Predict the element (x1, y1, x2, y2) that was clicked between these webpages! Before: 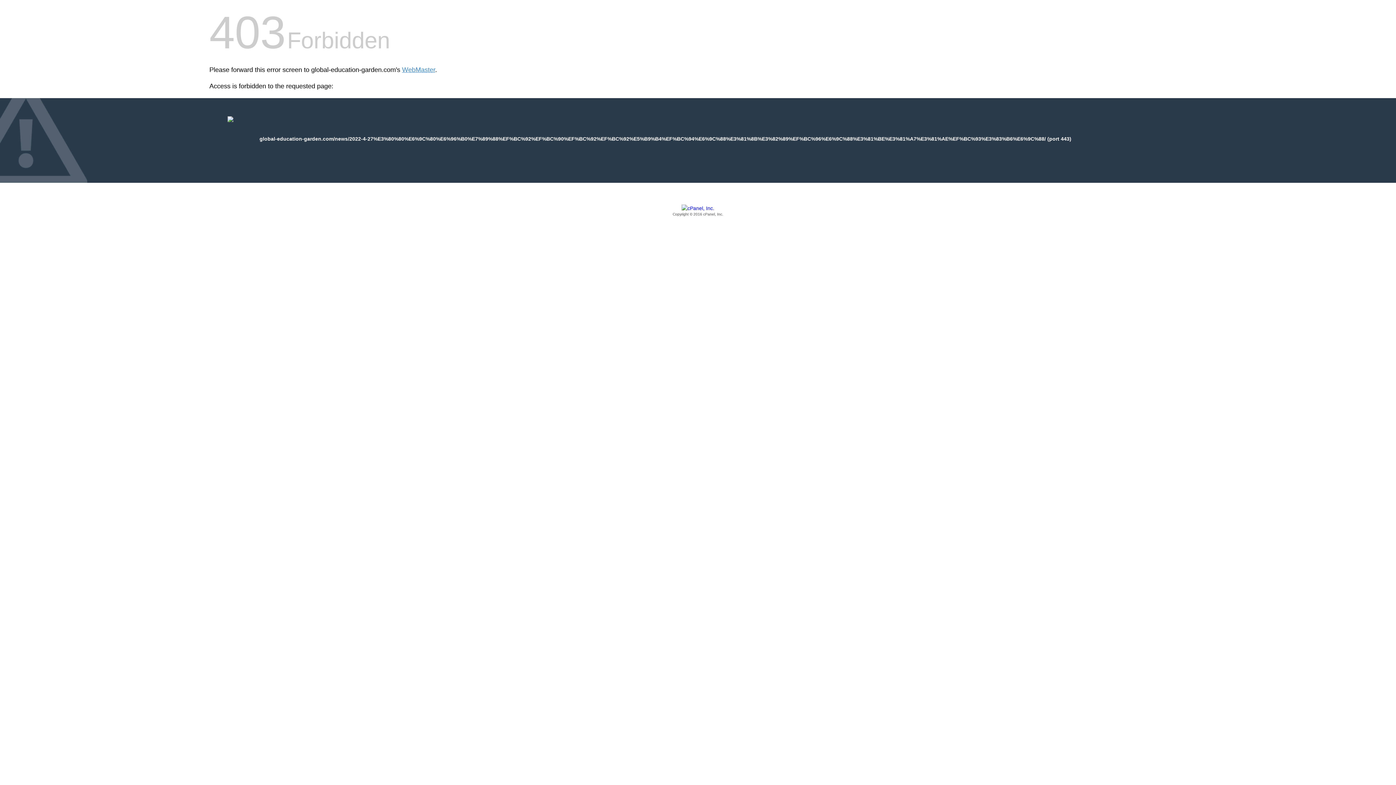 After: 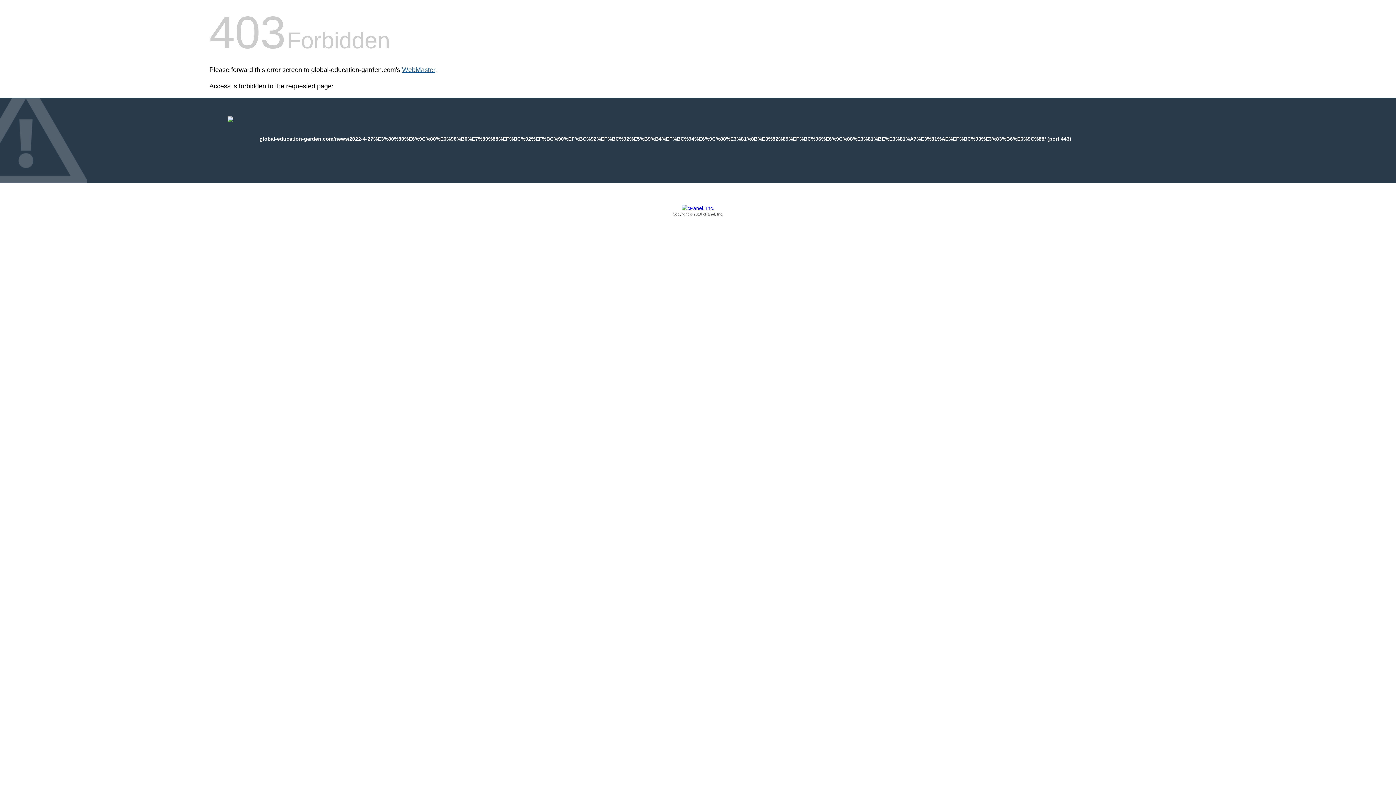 Action: bbox: (402, 66, 435, 73) label: WebMaster